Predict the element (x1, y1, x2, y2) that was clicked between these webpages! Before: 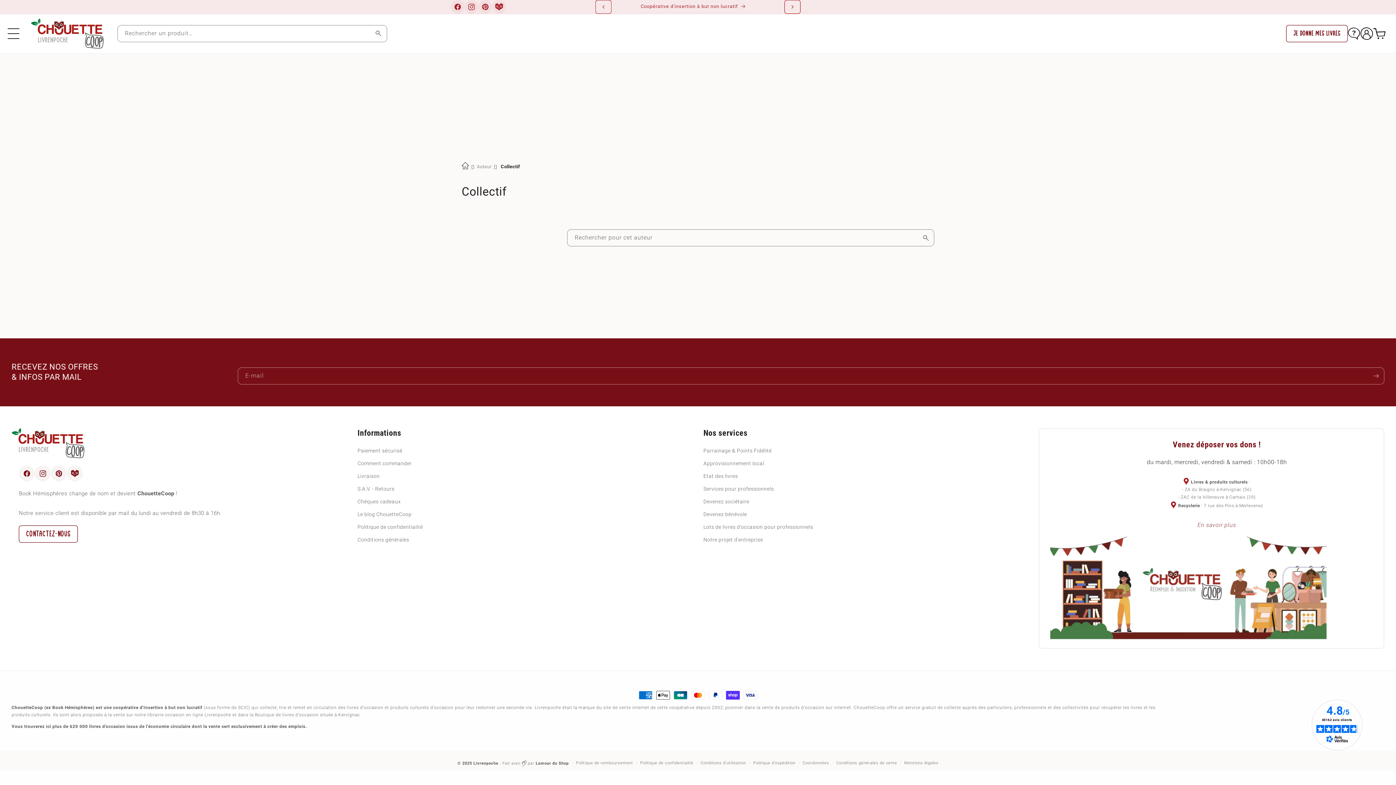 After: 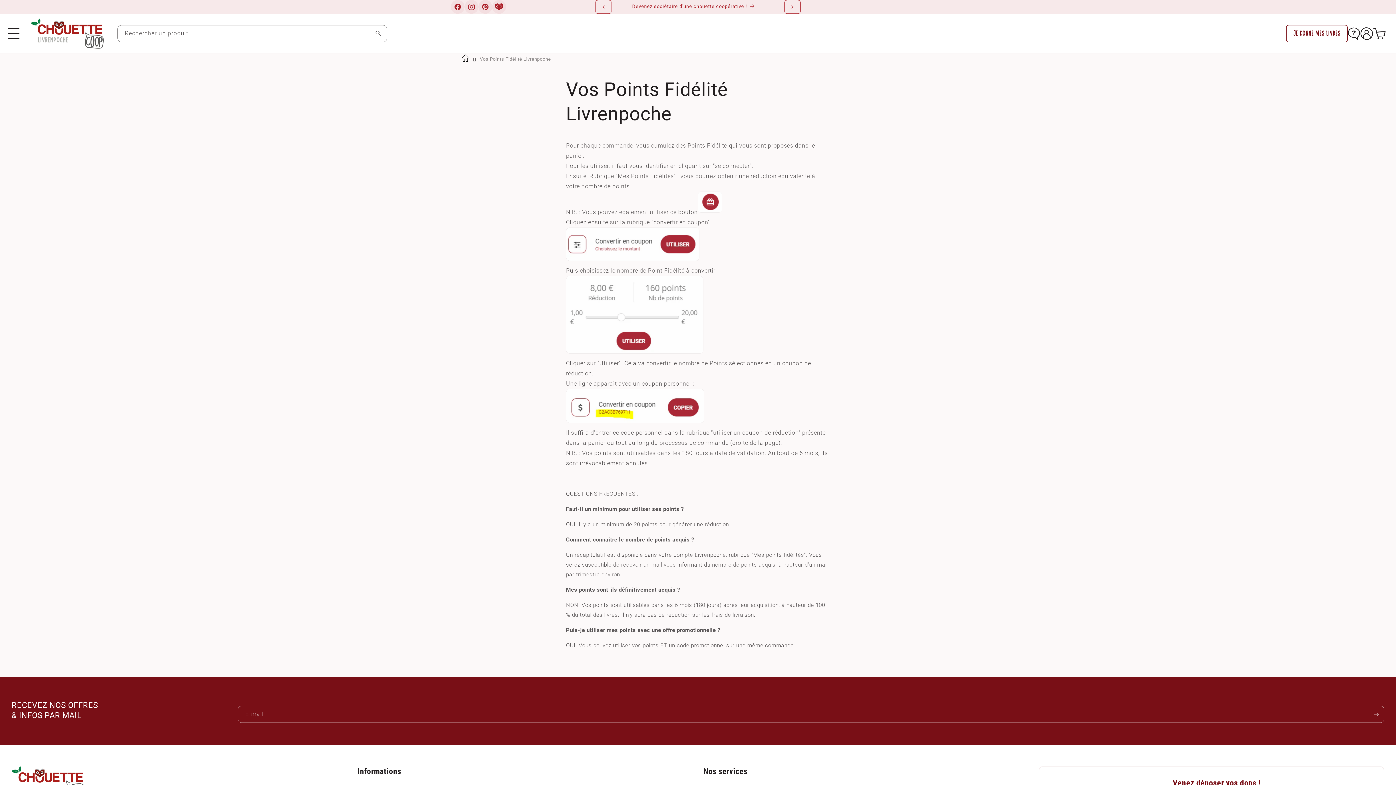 Action: label: Parrainage & Points Fidélité bbox: (703, 446, 771, 457)